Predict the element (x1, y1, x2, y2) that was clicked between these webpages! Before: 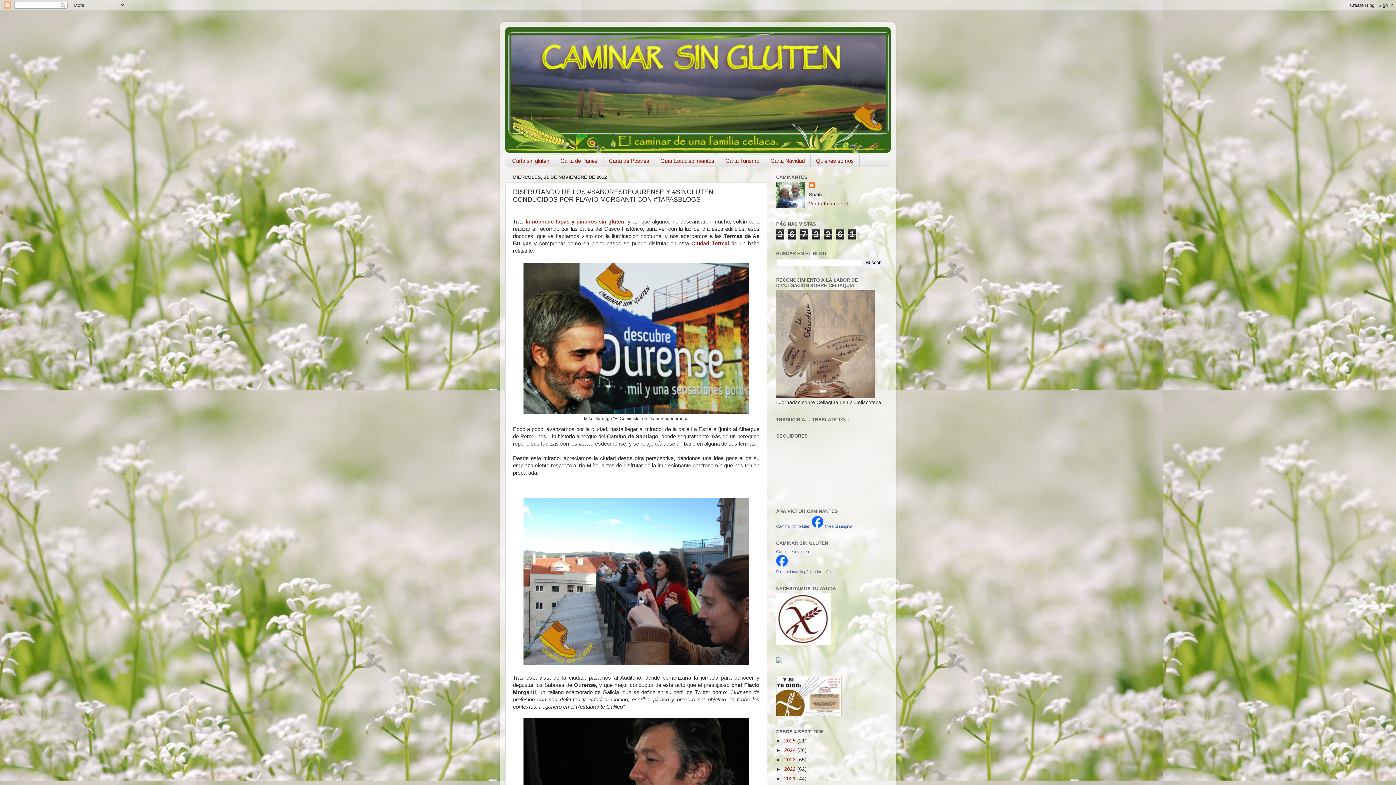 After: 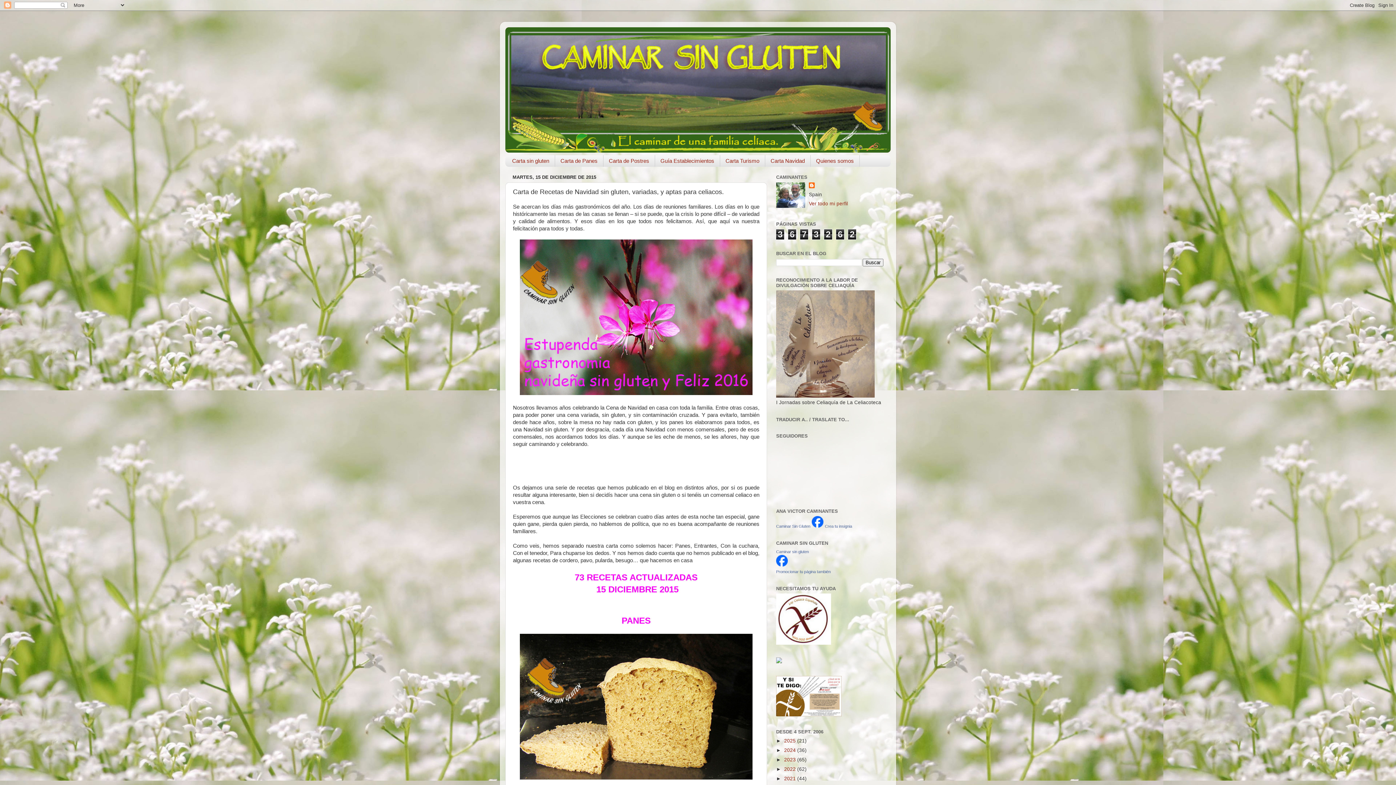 Action: label: Carta Navidad bbox: (765, 155, 810, 166)